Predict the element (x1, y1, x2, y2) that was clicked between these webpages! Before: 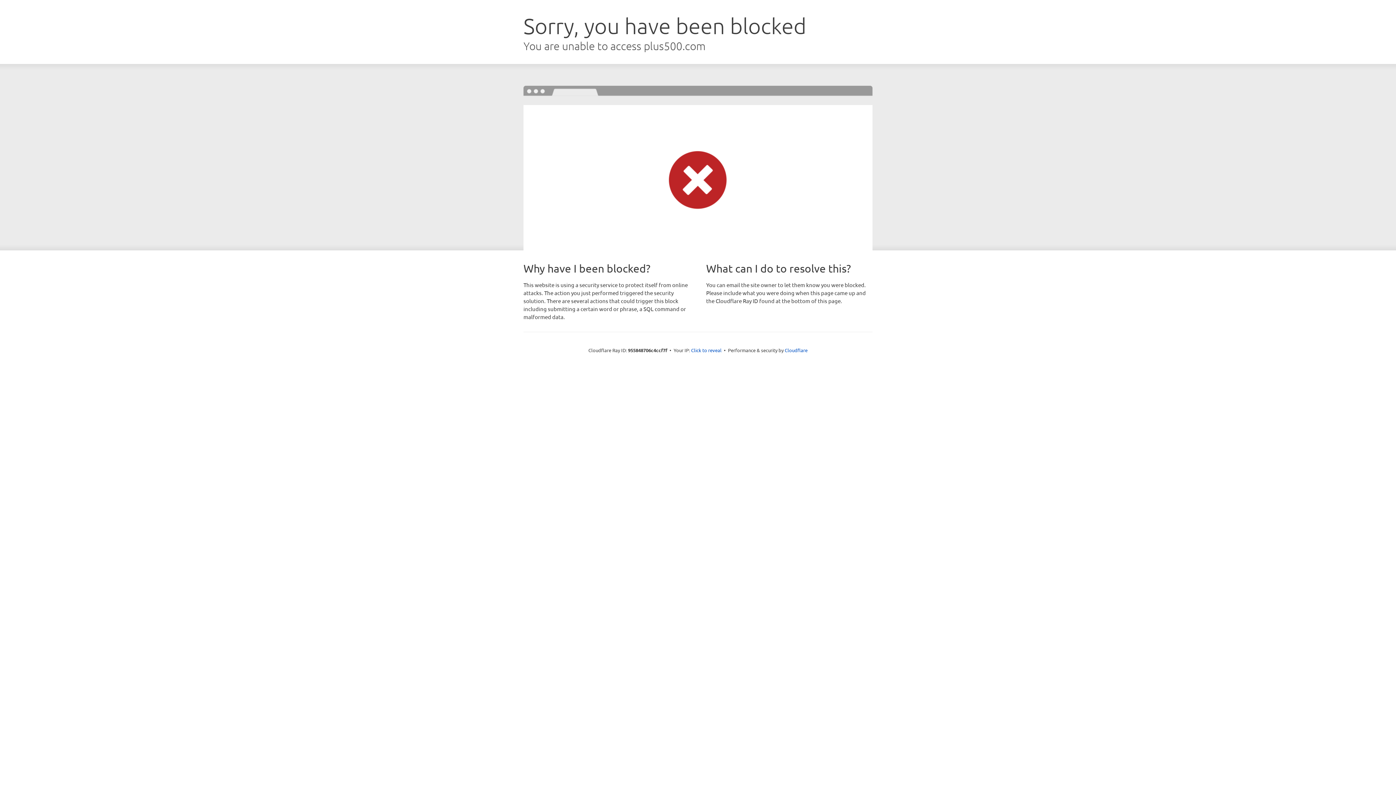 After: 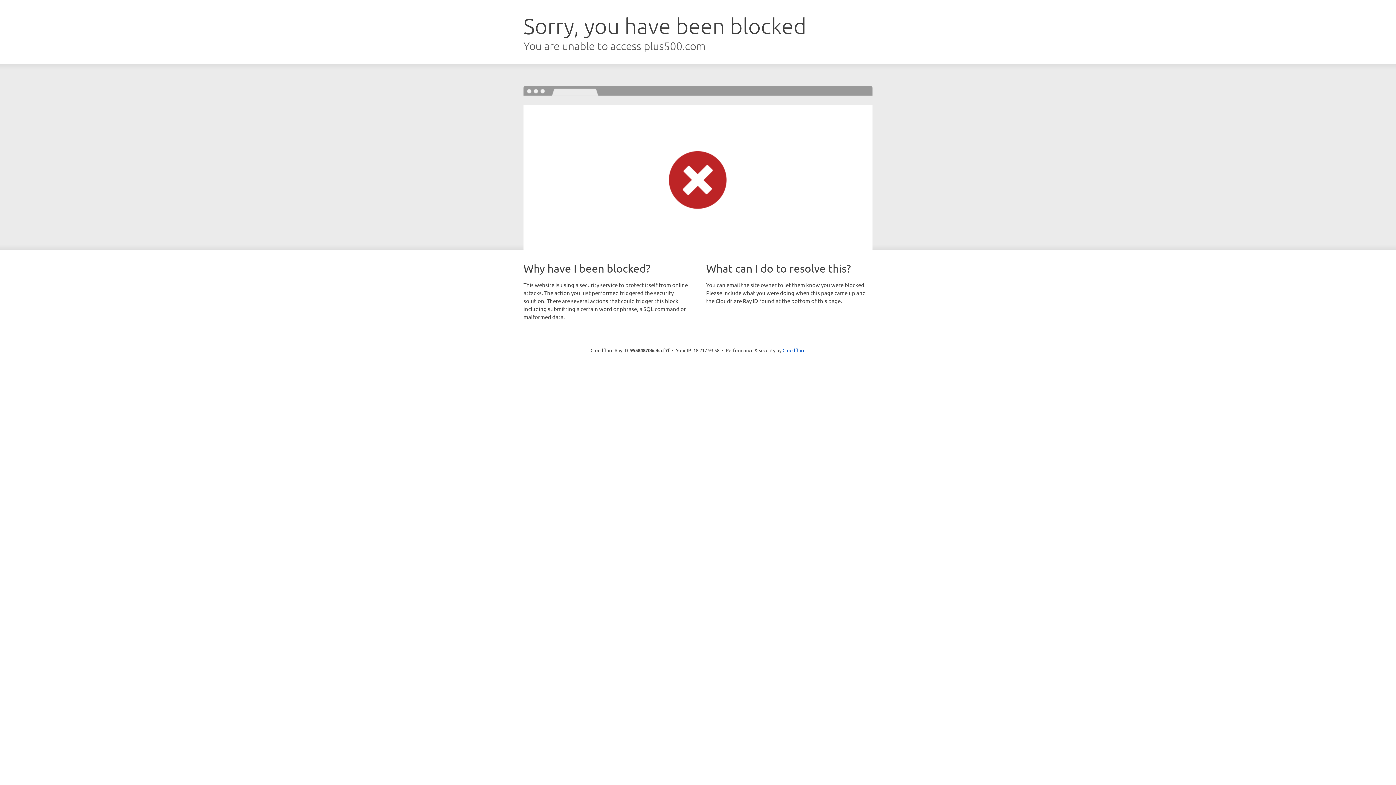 Action: label: Click to reveal bbox: (691, 346, 721, 353)